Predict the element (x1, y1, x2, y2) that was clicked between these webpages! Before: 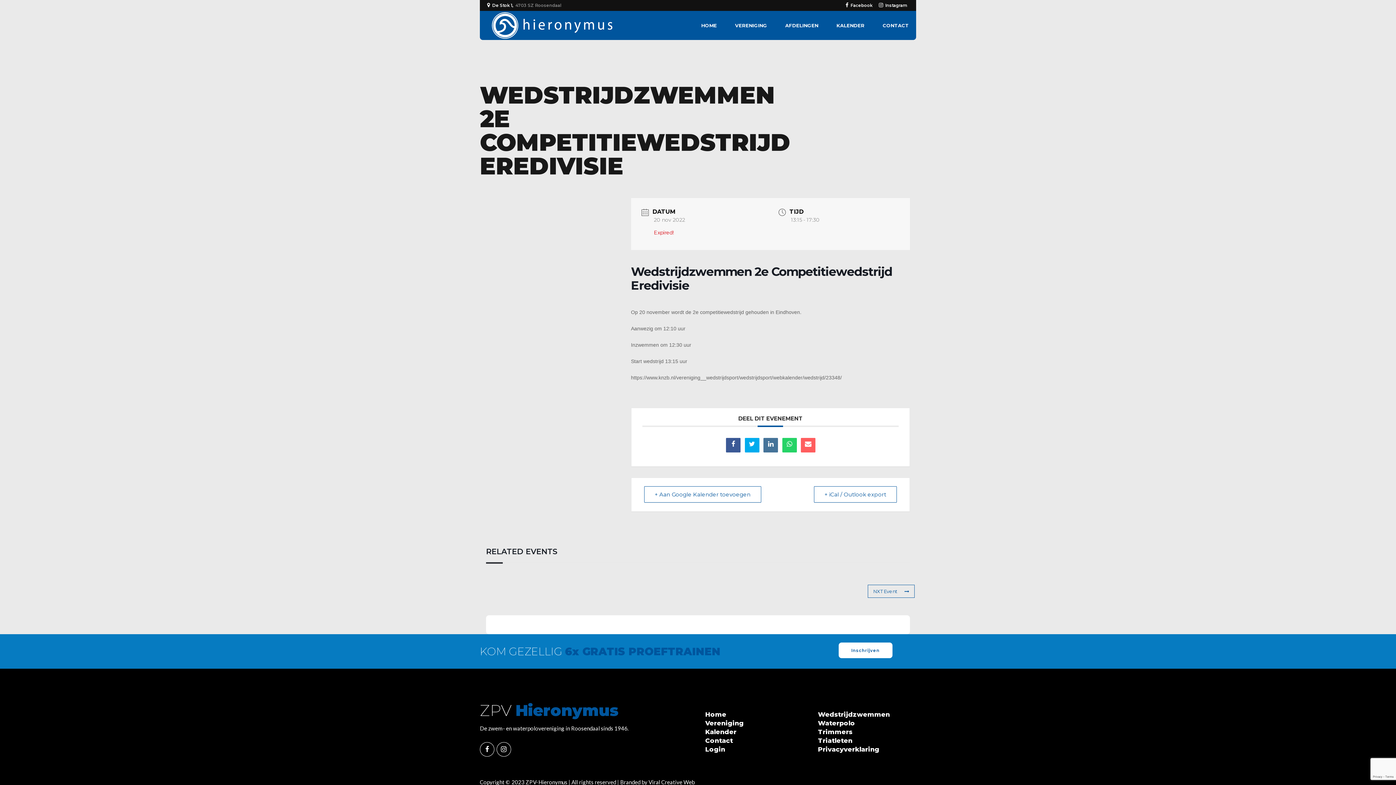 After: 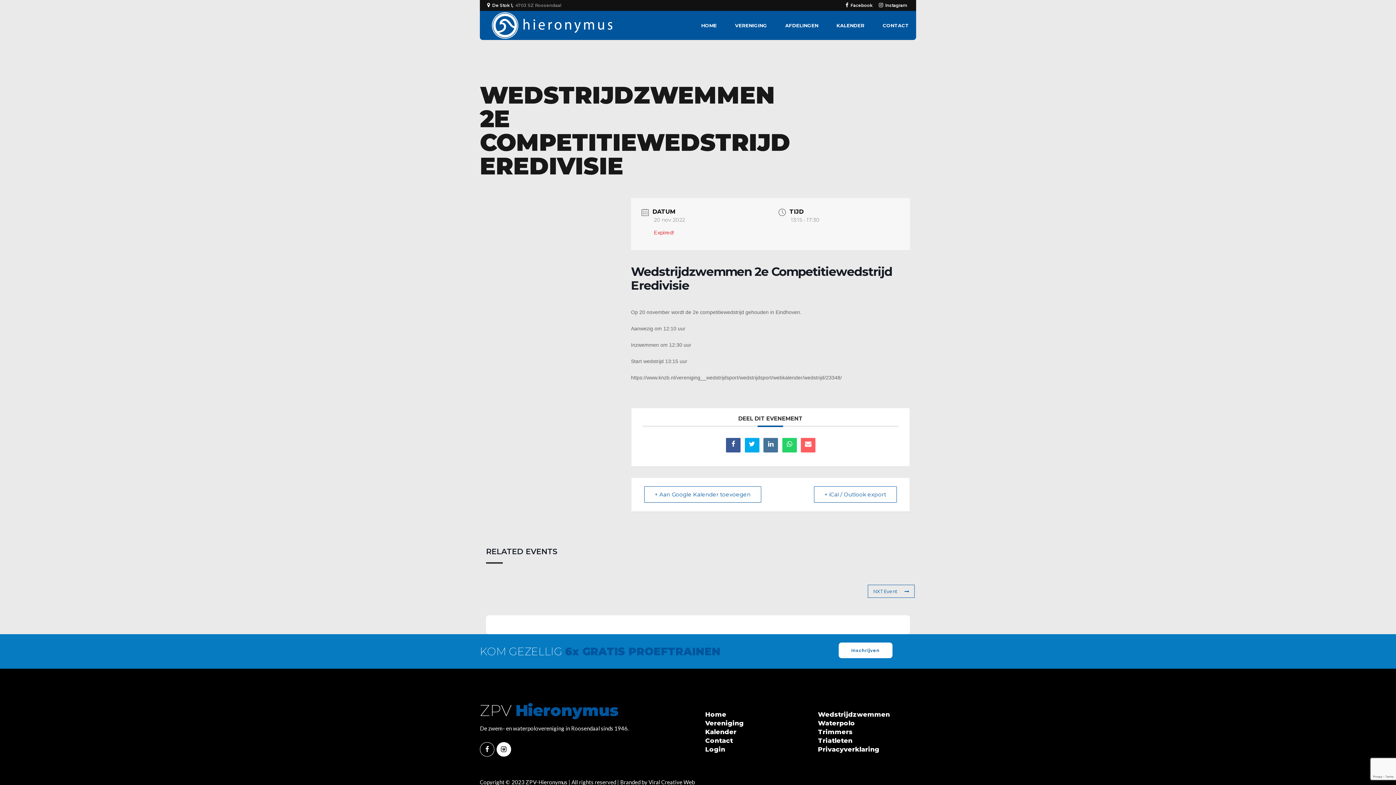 Action: bbox: (496, 742, 511, 757)